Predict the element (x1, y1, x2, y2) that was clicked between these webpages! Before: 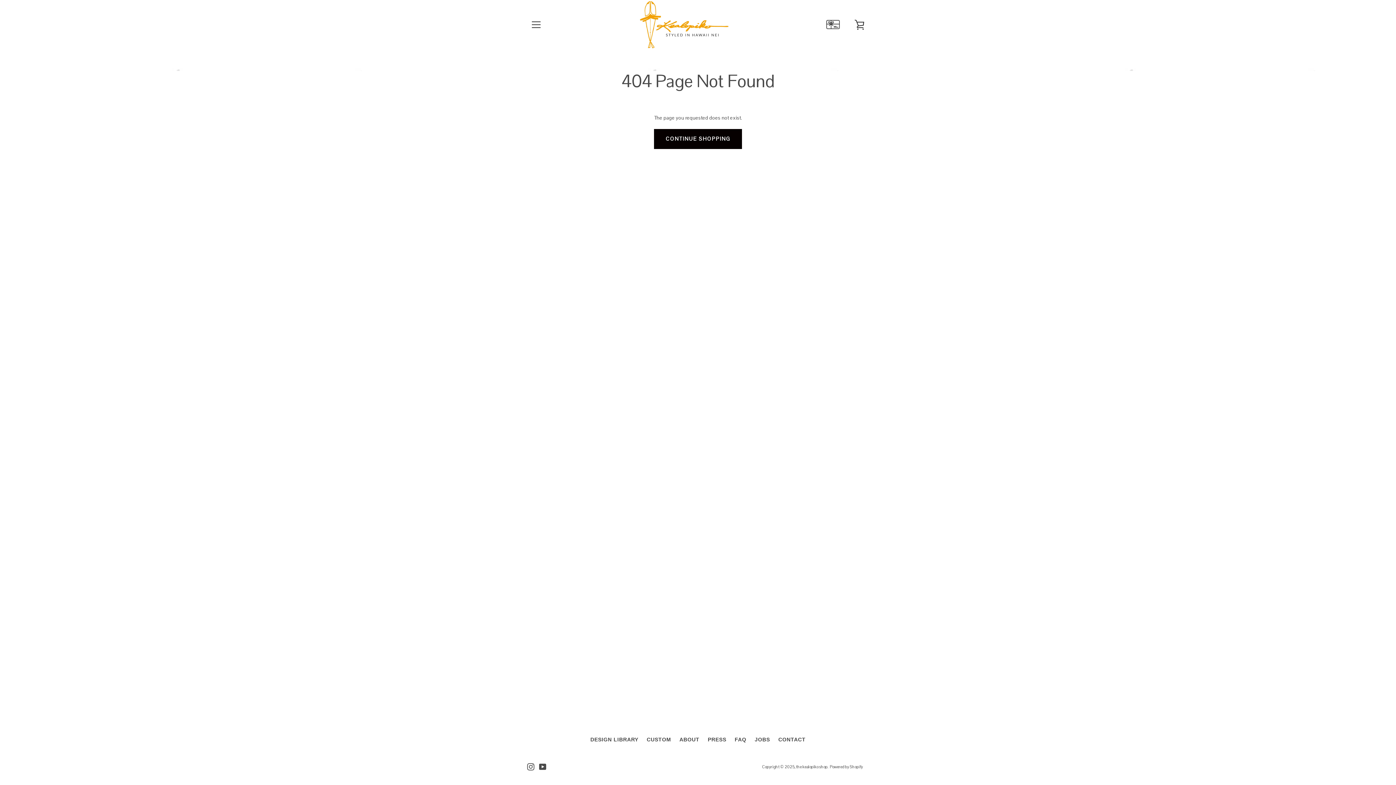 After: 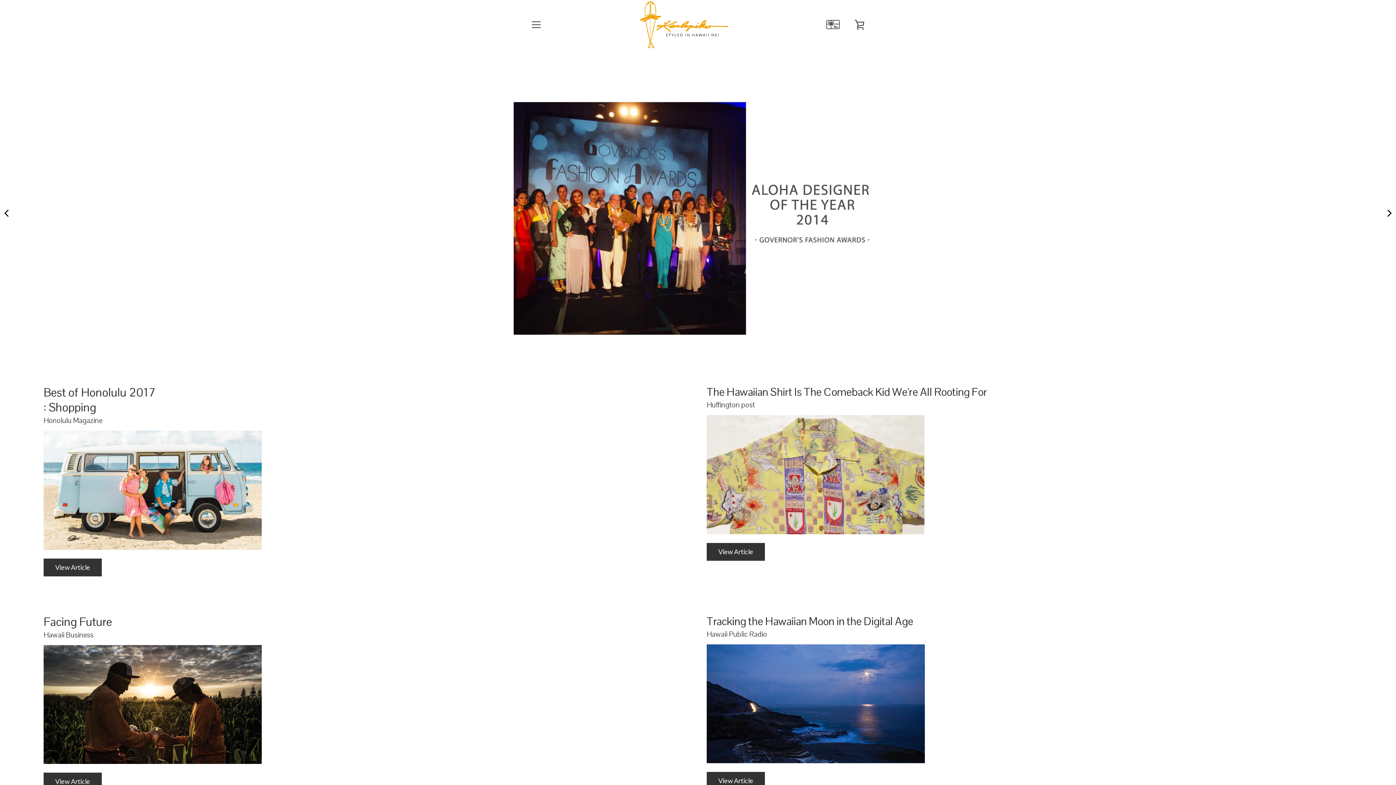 Action: bbox: (708, 736, 726, 742) label: PRESS